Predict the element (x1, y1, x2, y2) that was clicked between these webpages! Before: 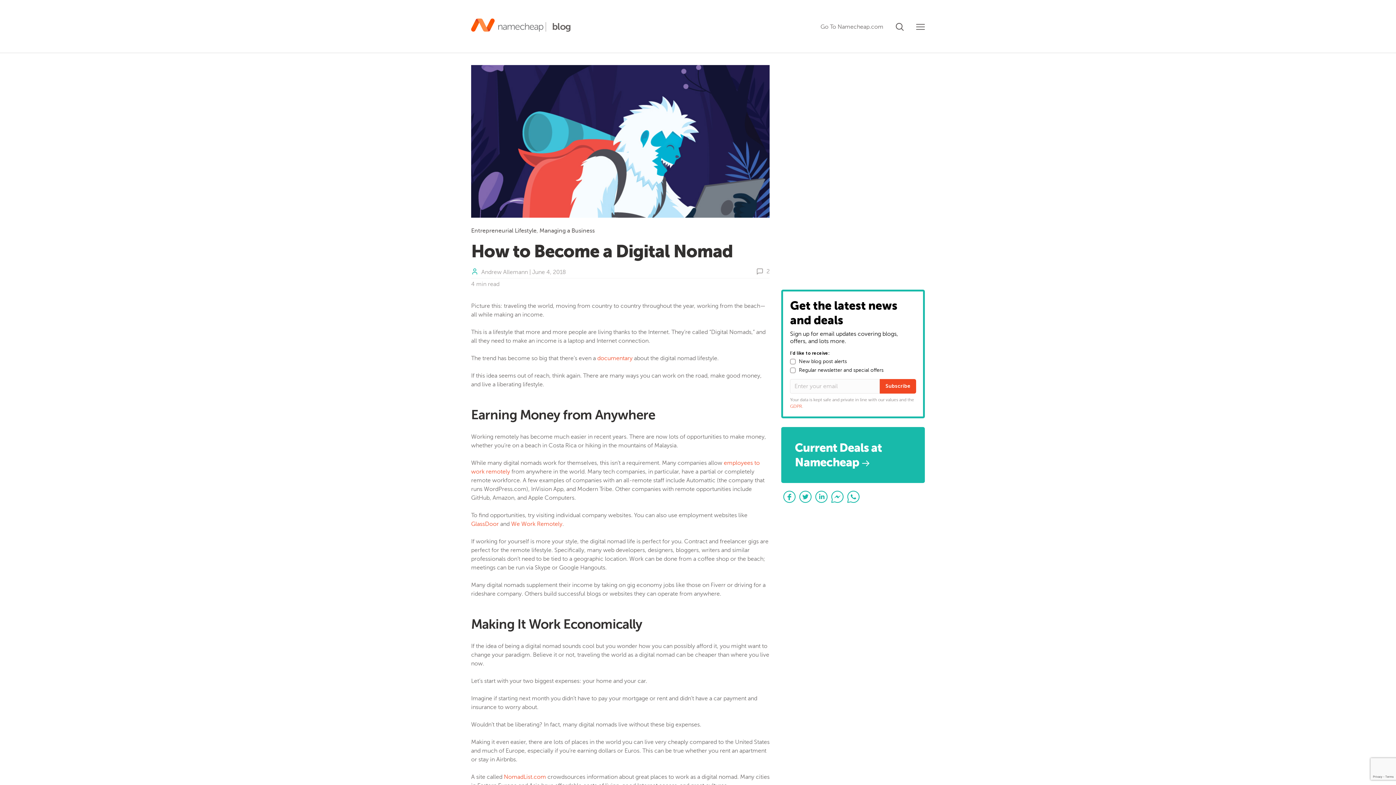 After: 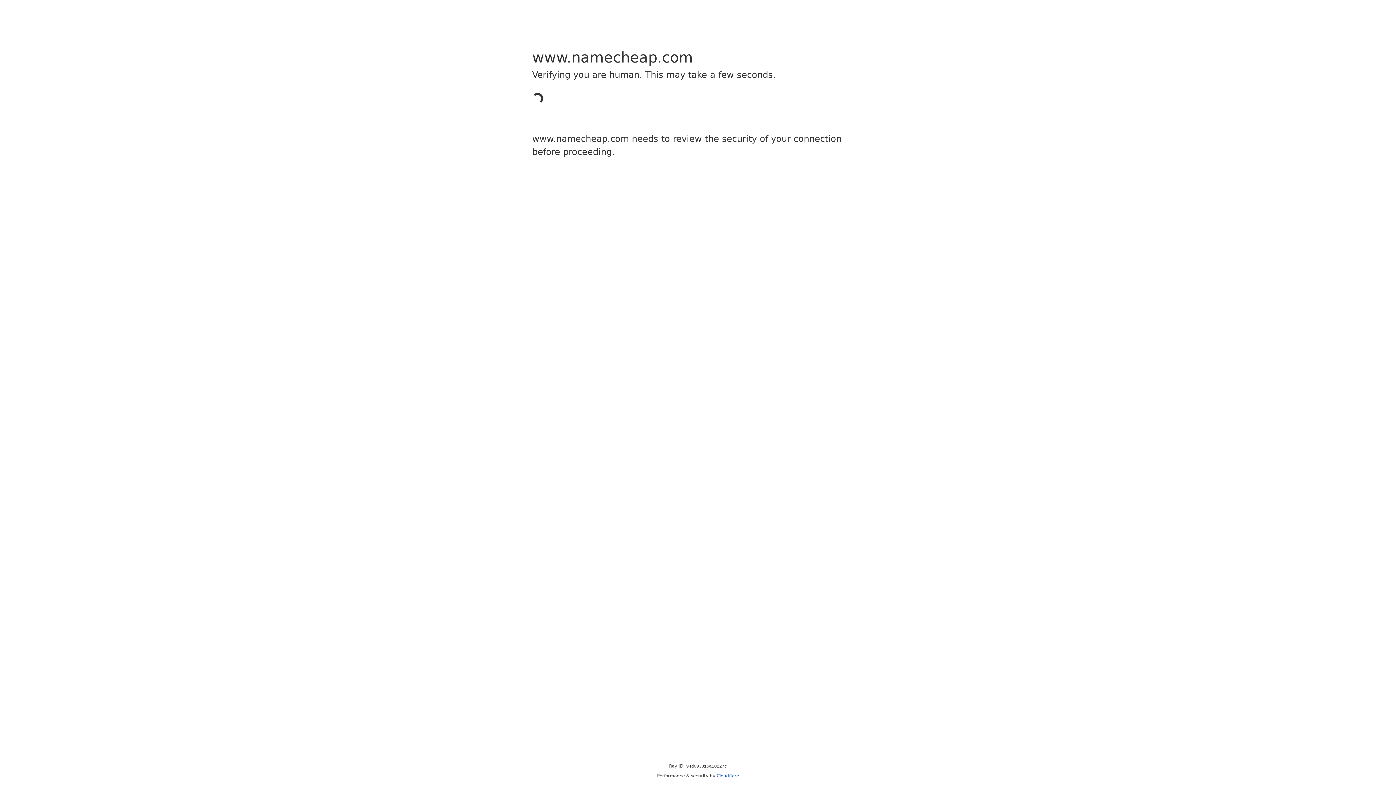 Action: bbox: (820, 23, 883, 29) label: Go To Namecheap.com